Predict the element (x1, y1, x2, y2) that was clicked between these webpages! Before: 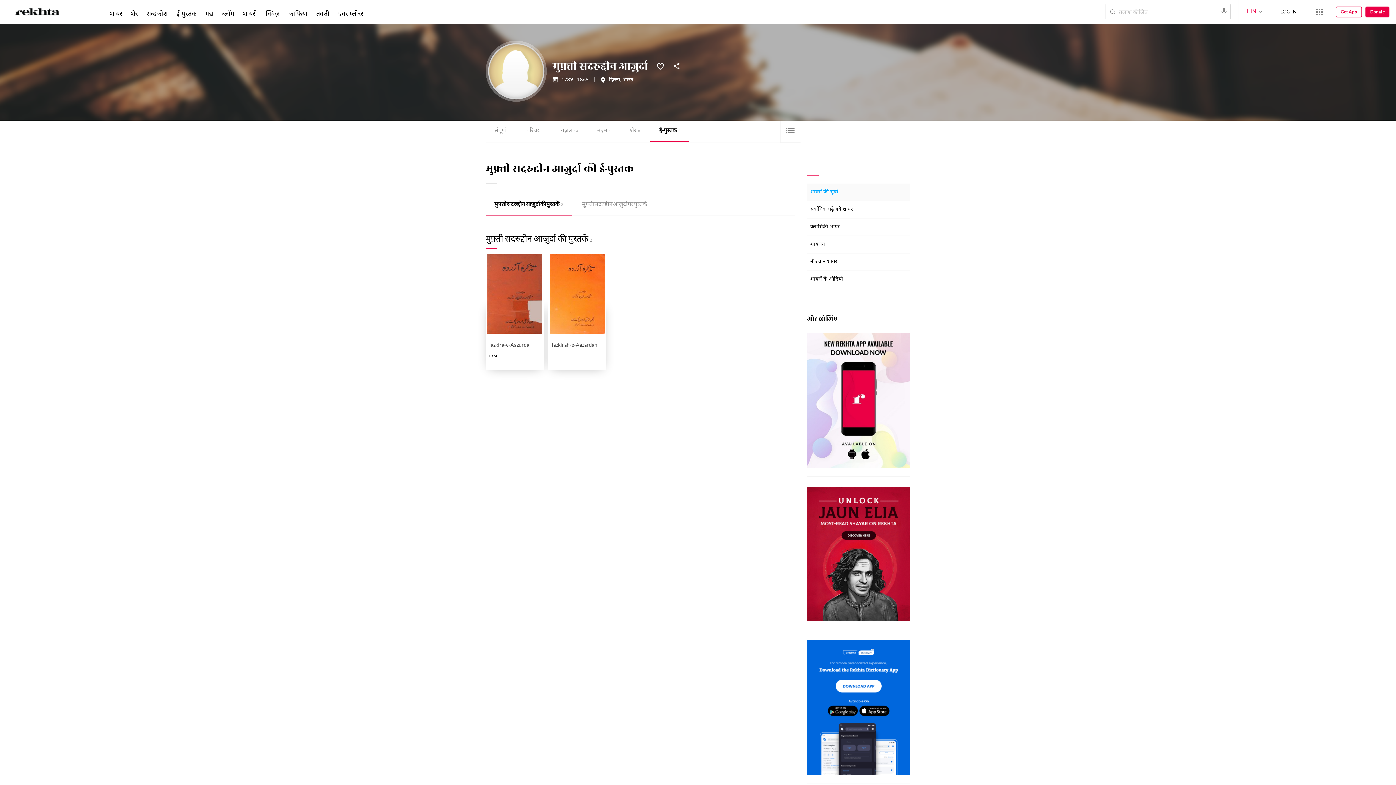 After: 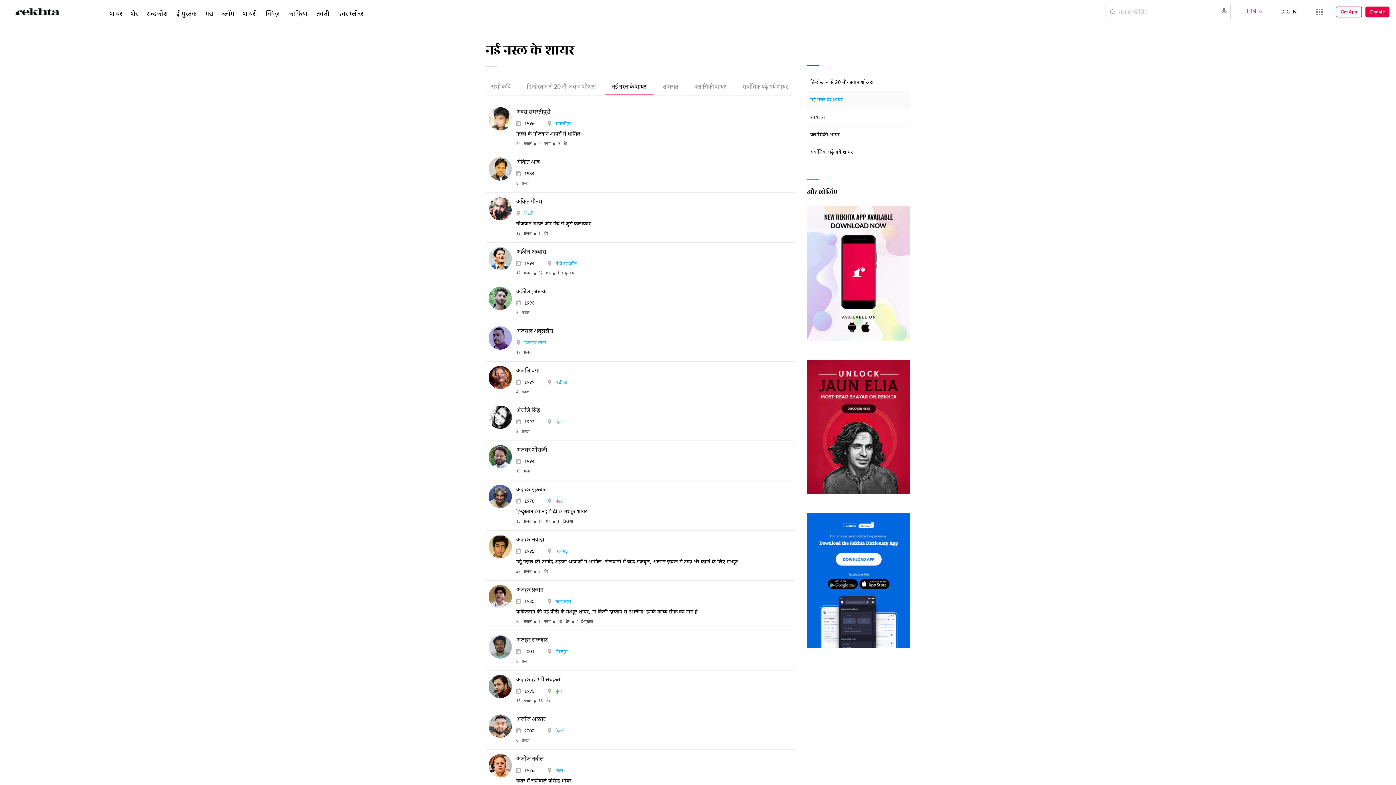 Action: bbox: (807, 253, 910, 270) label: नौजवान शायर